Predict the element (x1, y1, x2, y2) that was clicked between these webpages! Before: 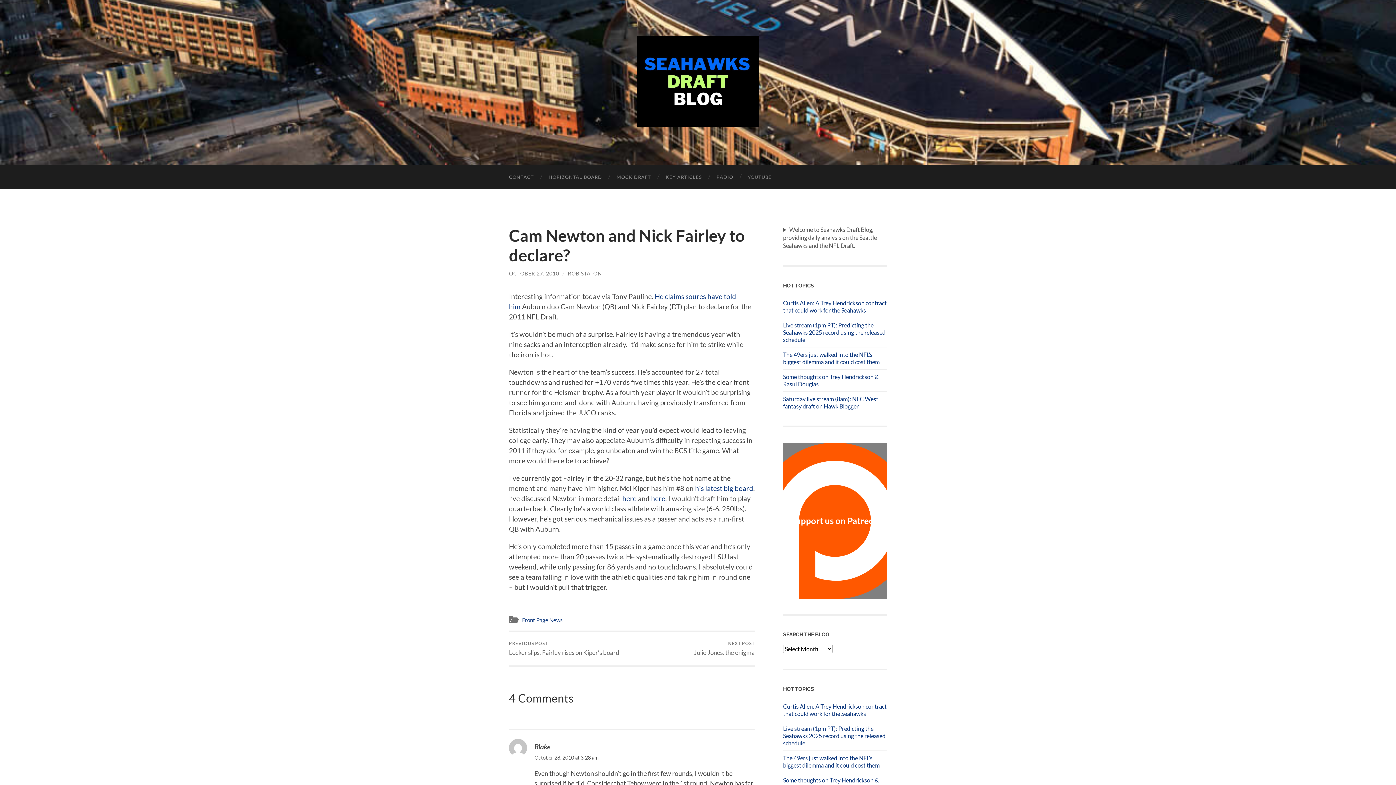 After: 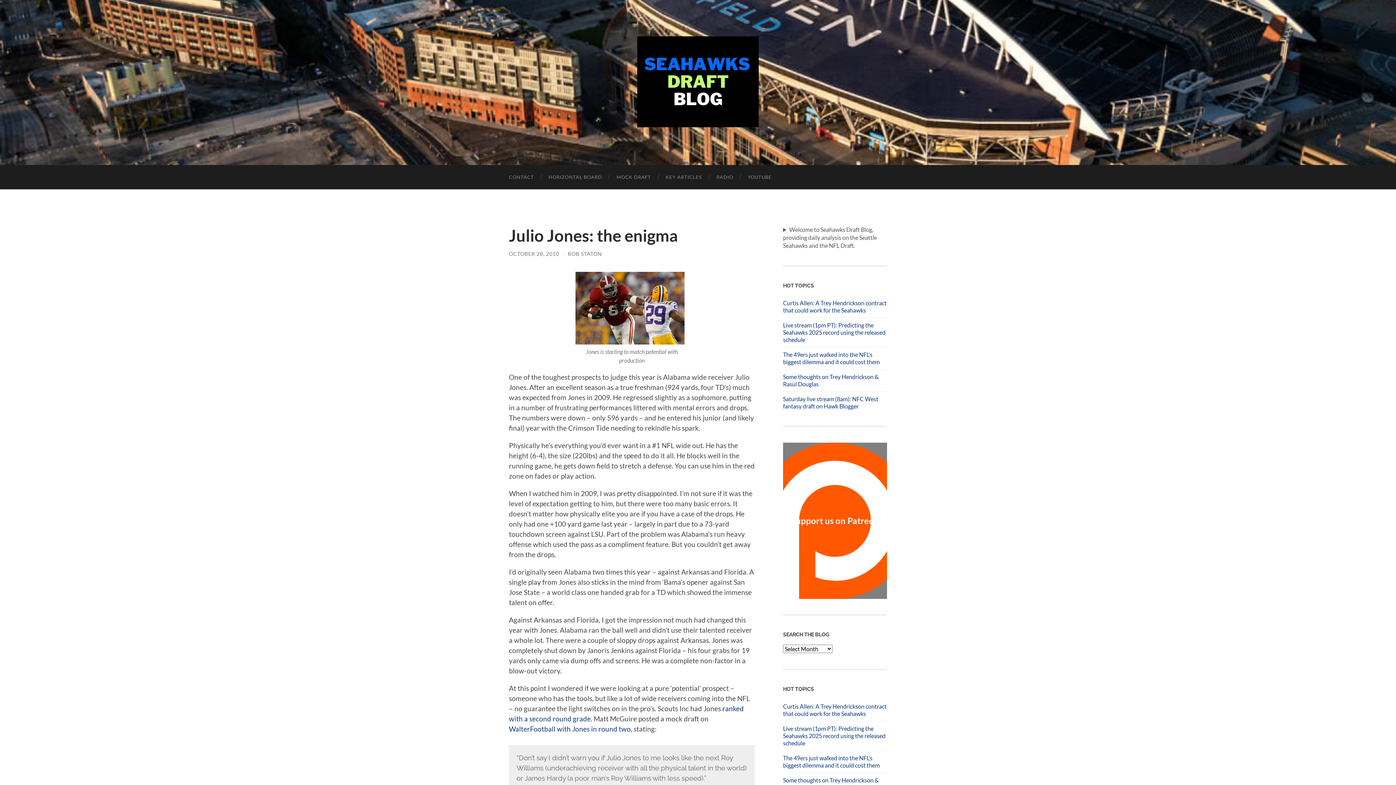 Action: bbox: (694, 632, 754, 665) label: NEXT POST
Julio Jones: the enigma